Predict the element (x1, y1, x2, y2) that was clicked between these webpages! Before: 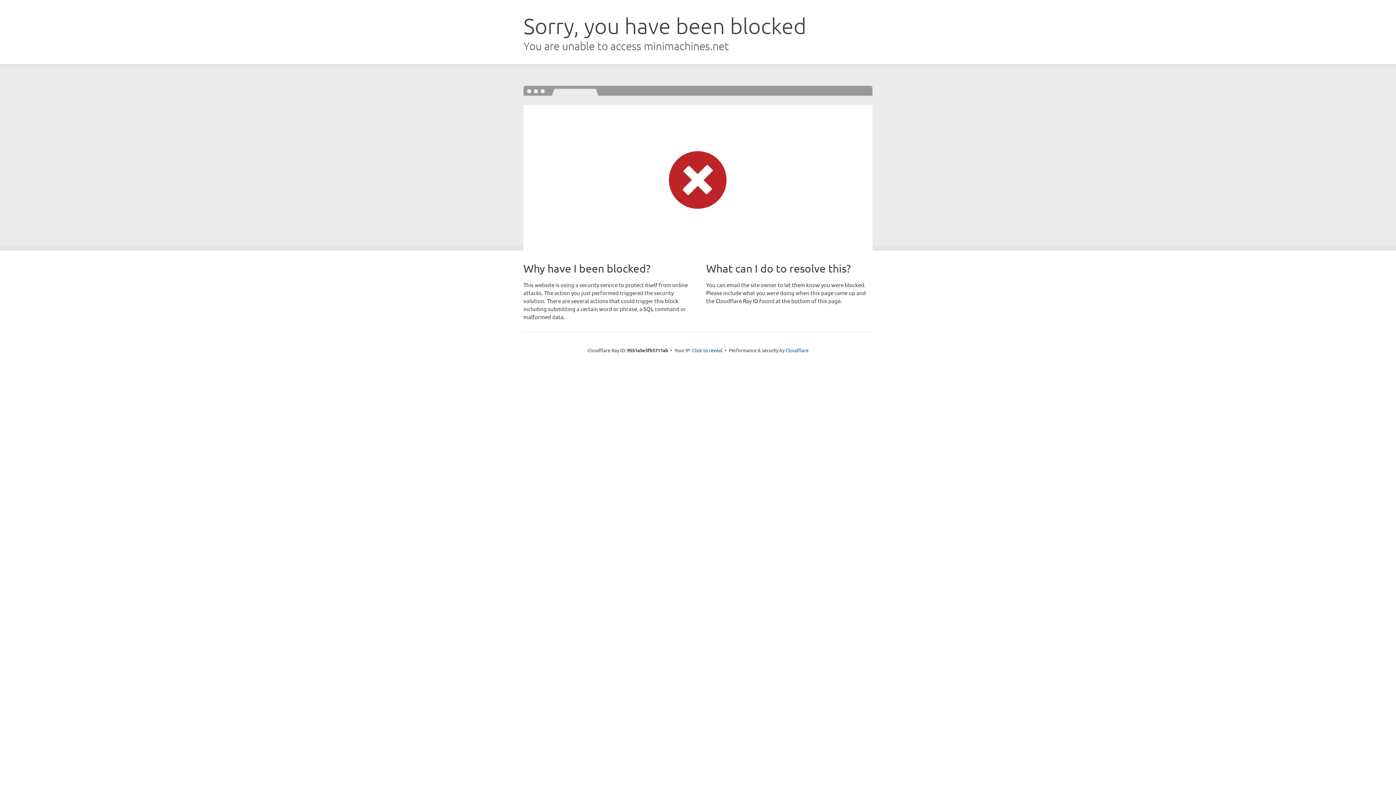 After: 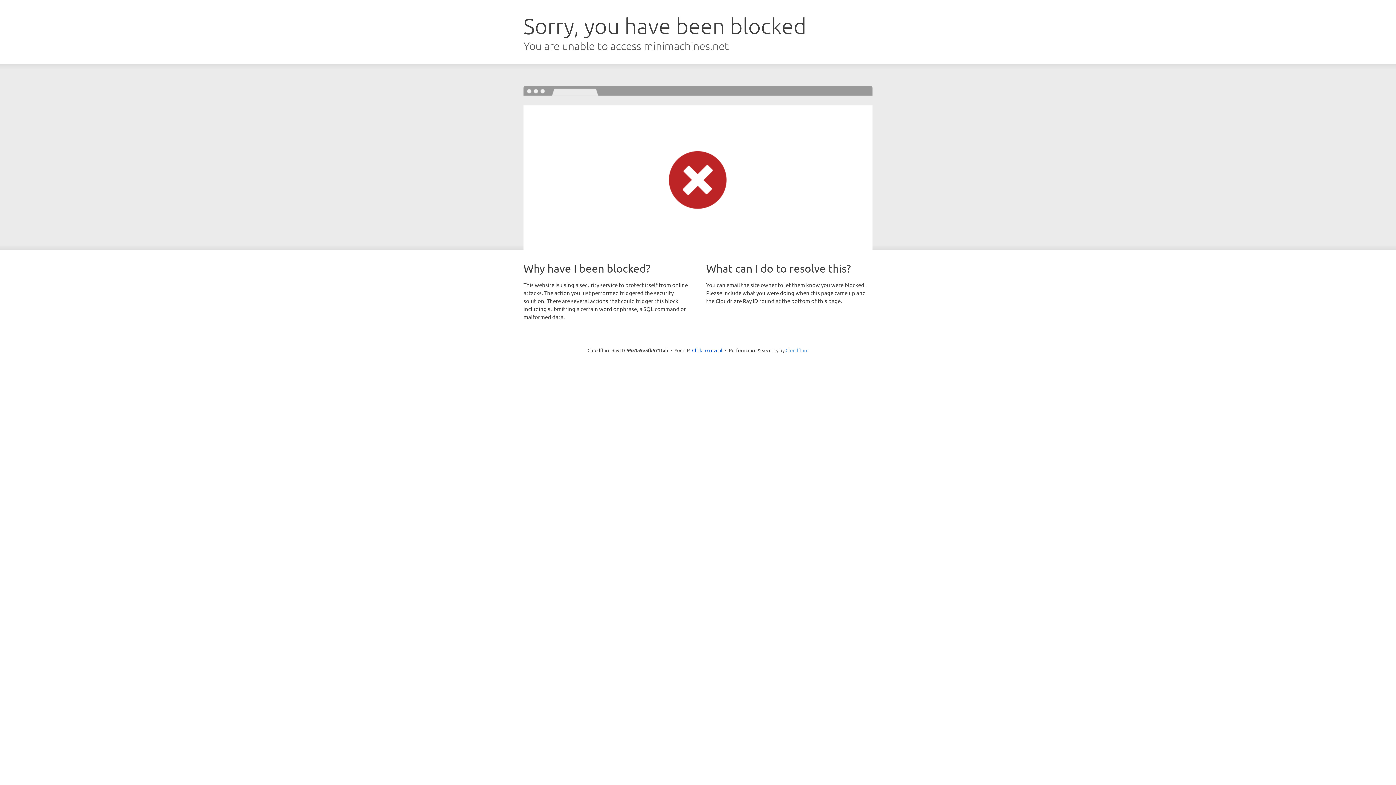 Action: bbox: (785, 347, 808, 353) label: Cloudflare